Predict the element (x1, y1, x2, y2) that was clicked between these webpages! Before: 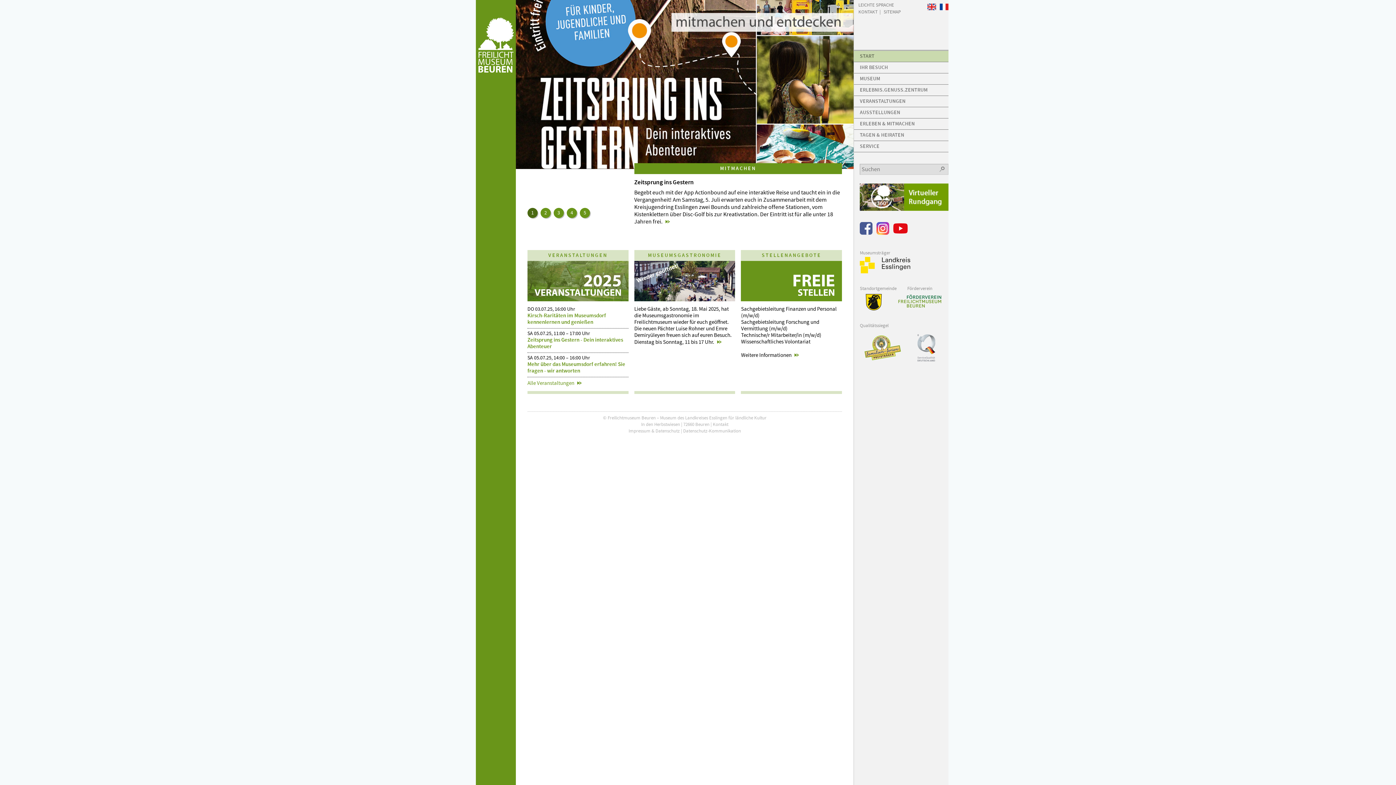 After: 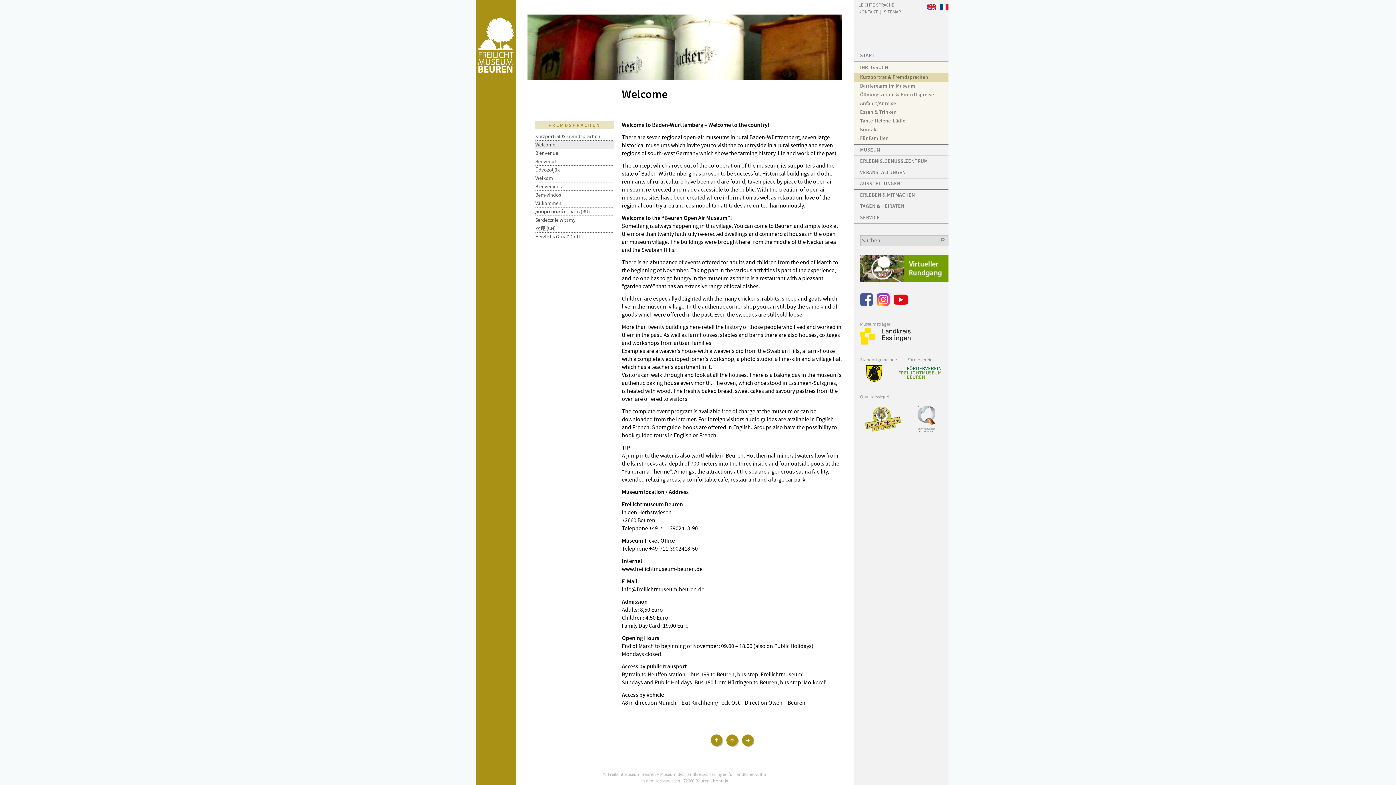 Action: label: WELCOME bbox: (927, 3, 936, 12)